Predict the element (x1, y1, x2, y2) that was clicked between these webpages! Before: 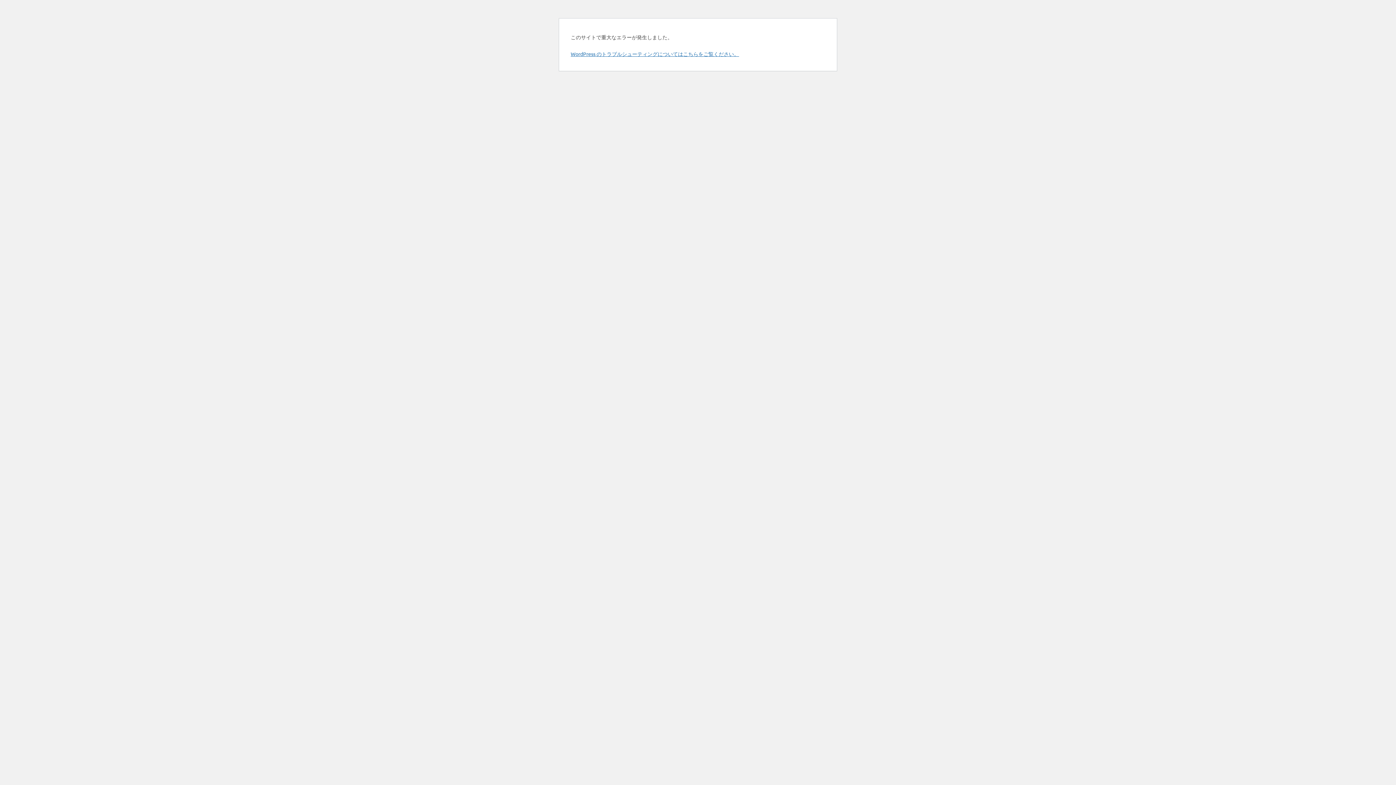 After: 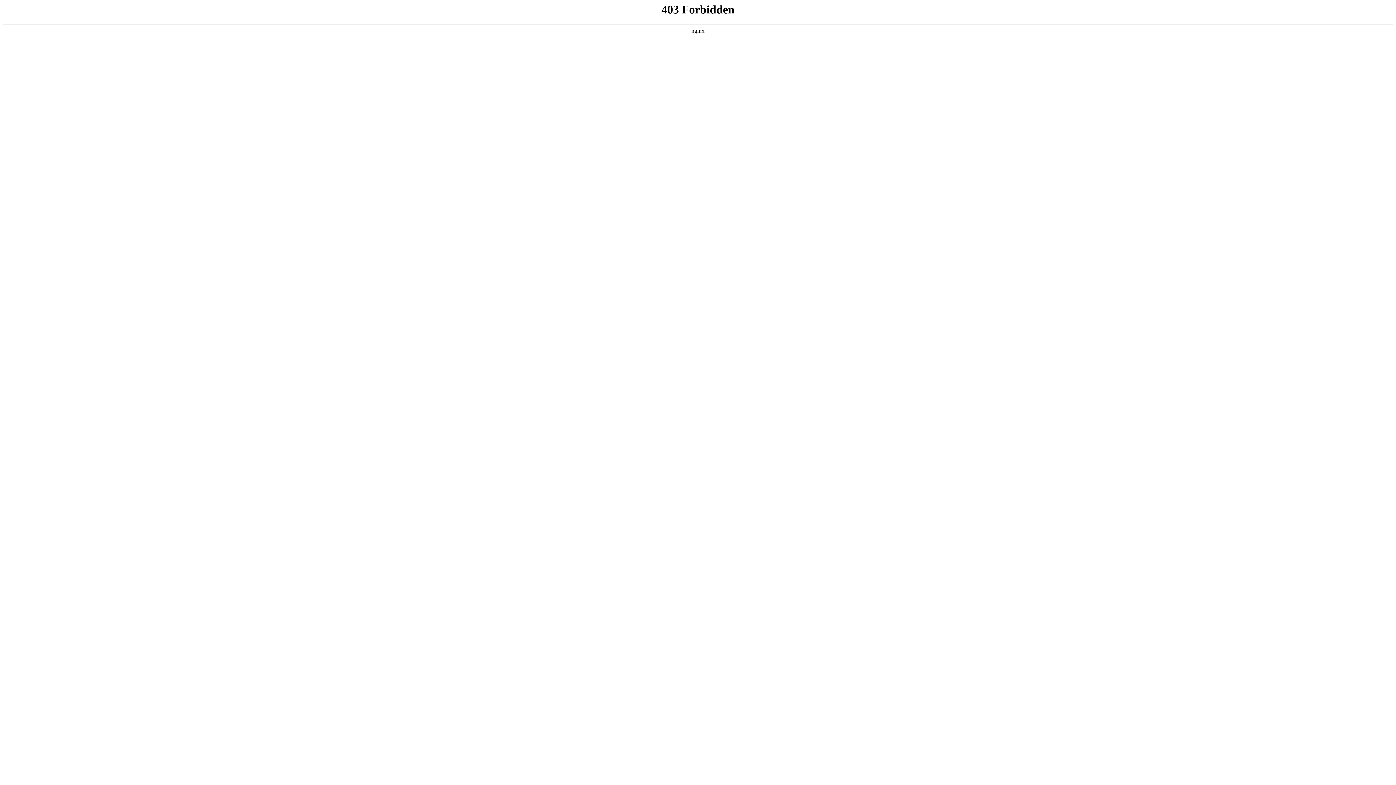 Action: label: WordPress のトラブルシューティングについてはこちらをご覧ください。 bbox: (570, 50, 739, 57)